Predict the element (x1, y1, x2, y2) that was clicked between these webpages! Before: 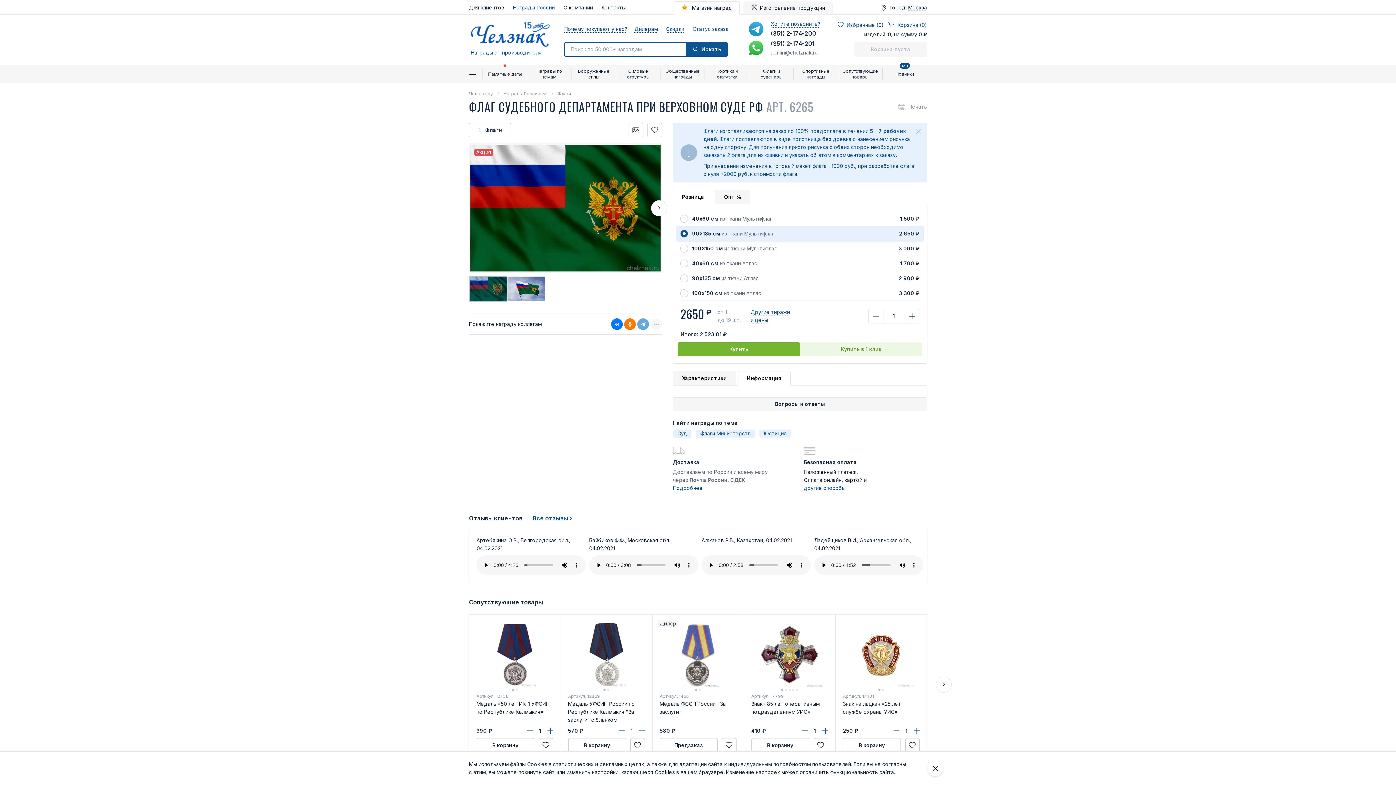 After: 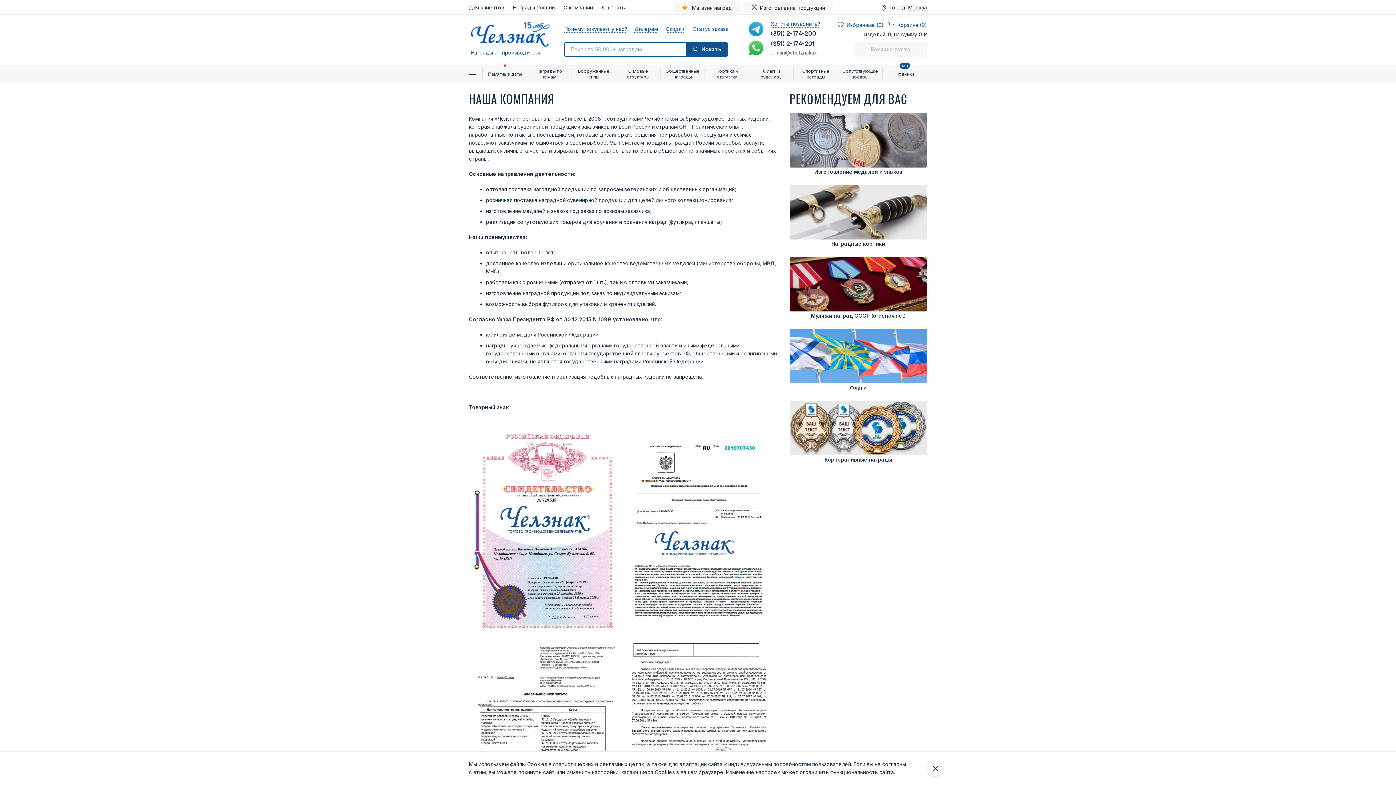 Action: bbox: (563, 4, 593, 11) label: О компании